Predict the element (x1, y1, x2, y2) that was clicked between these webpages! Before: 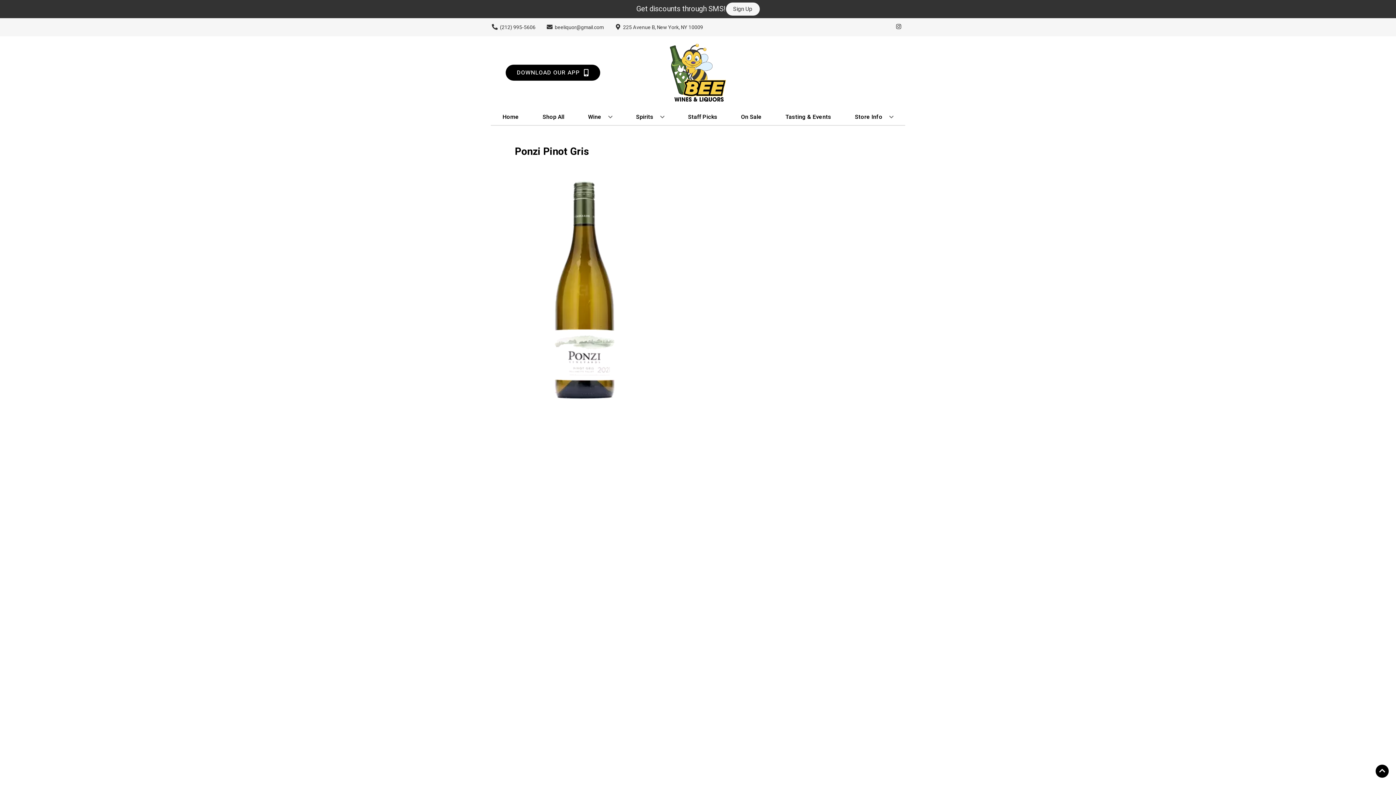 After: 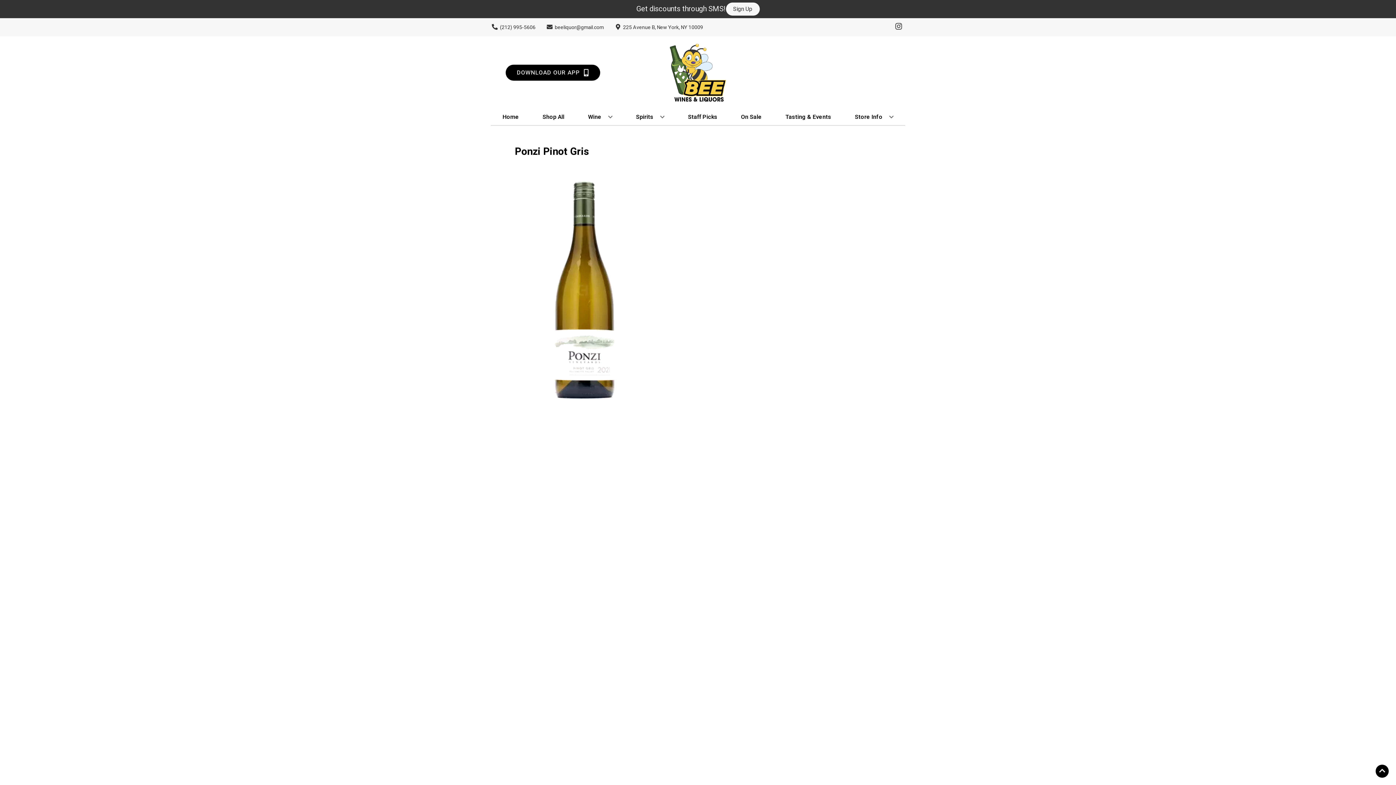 Action: bbox: (892, 23, 905, 30) label: Opens instagram in a new tab